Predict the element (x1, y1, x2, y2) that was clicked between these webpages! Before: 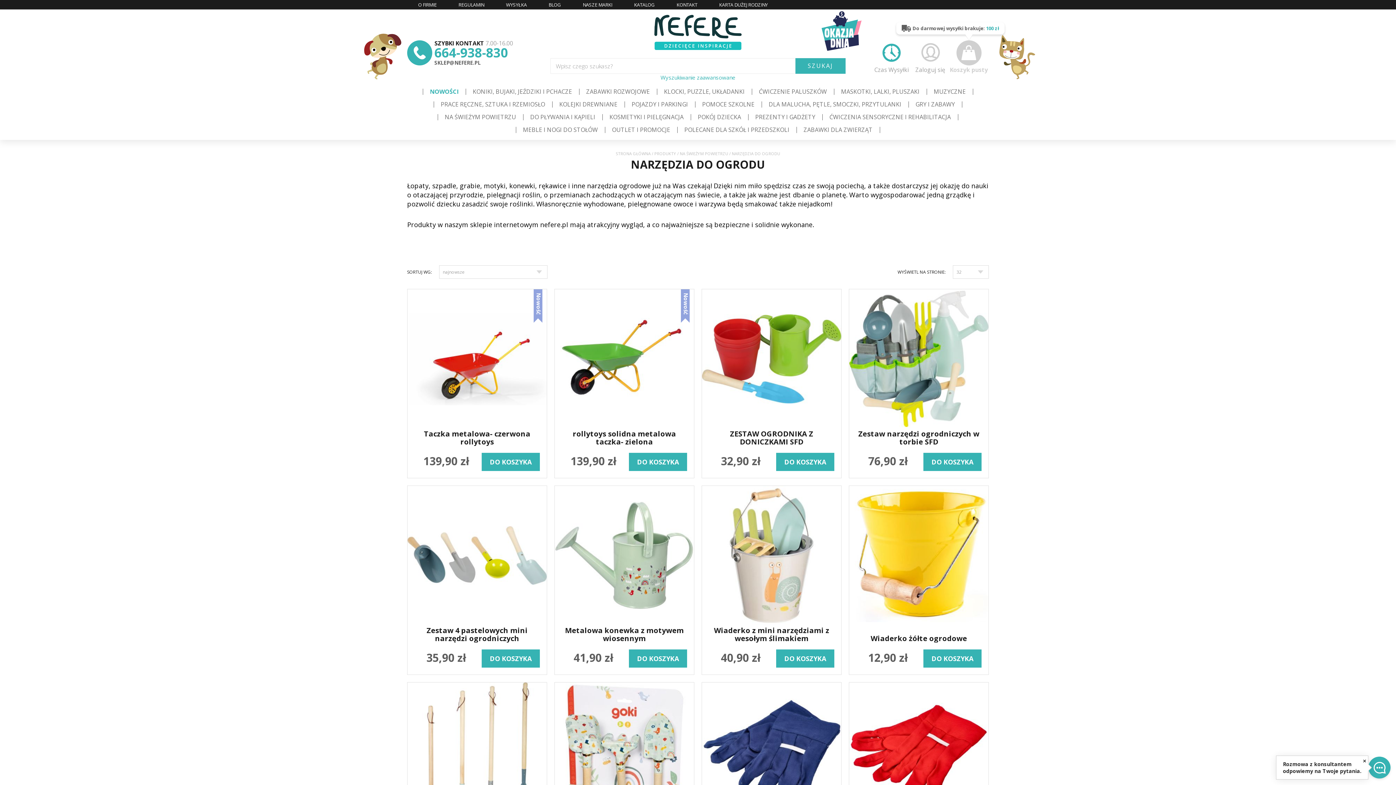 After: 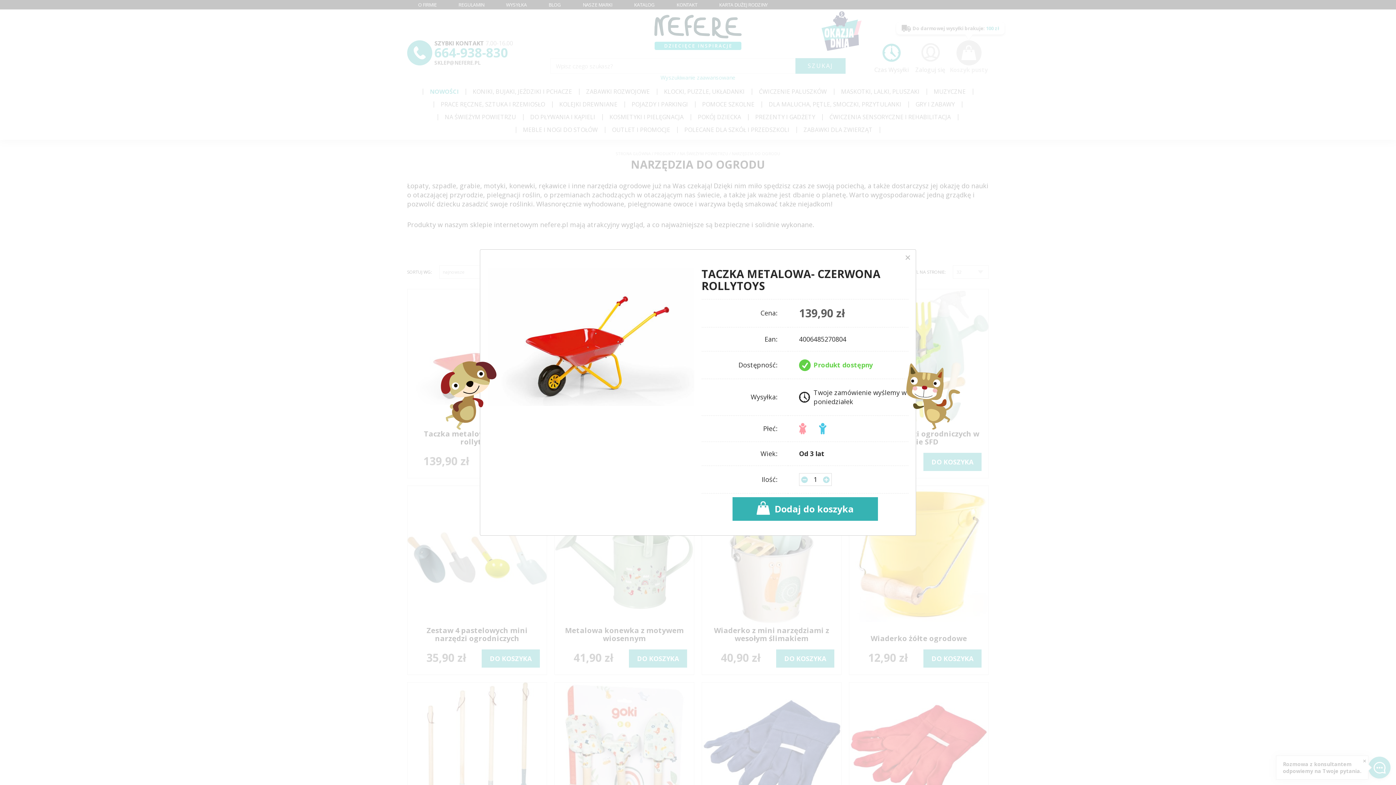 Action: bbox: (481, 453, 540, 471) label: DO KOSZYKA